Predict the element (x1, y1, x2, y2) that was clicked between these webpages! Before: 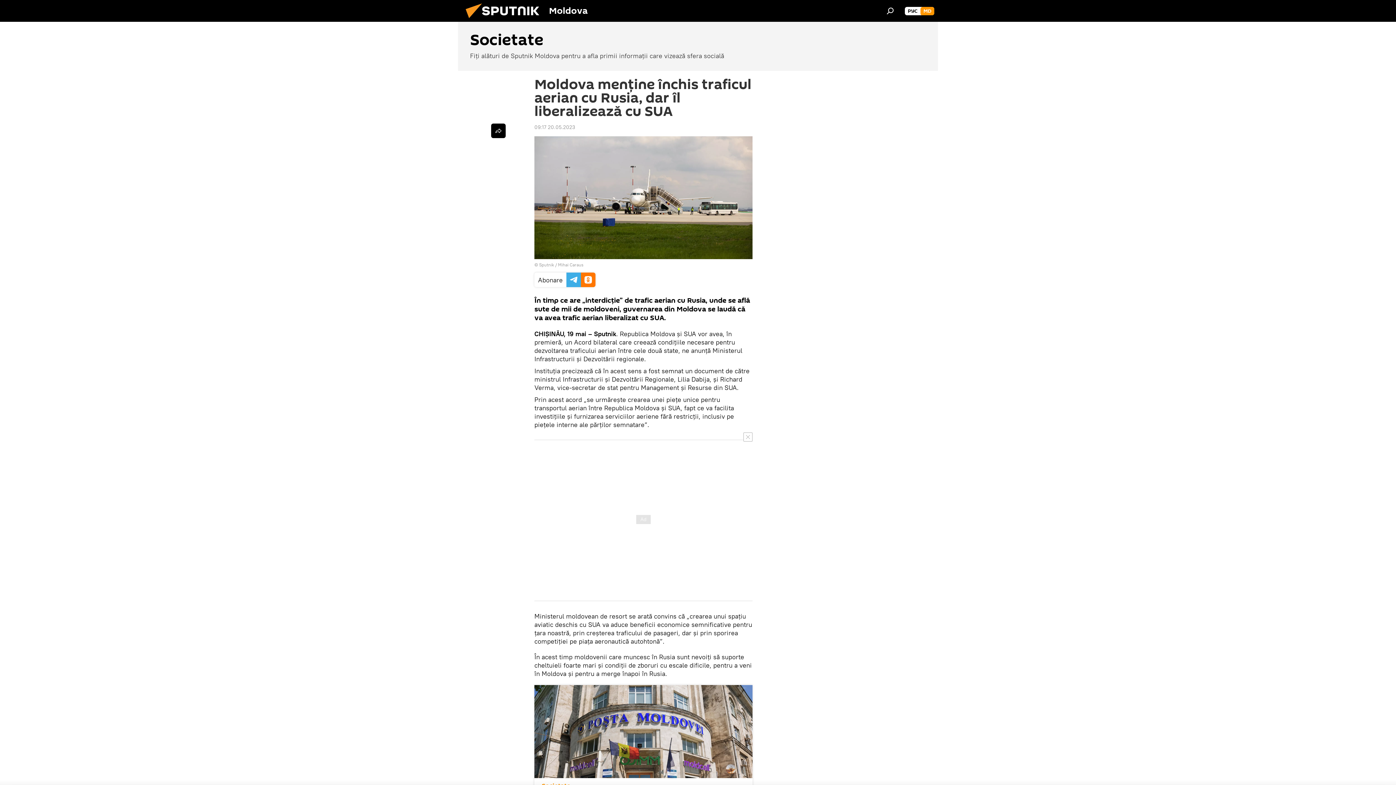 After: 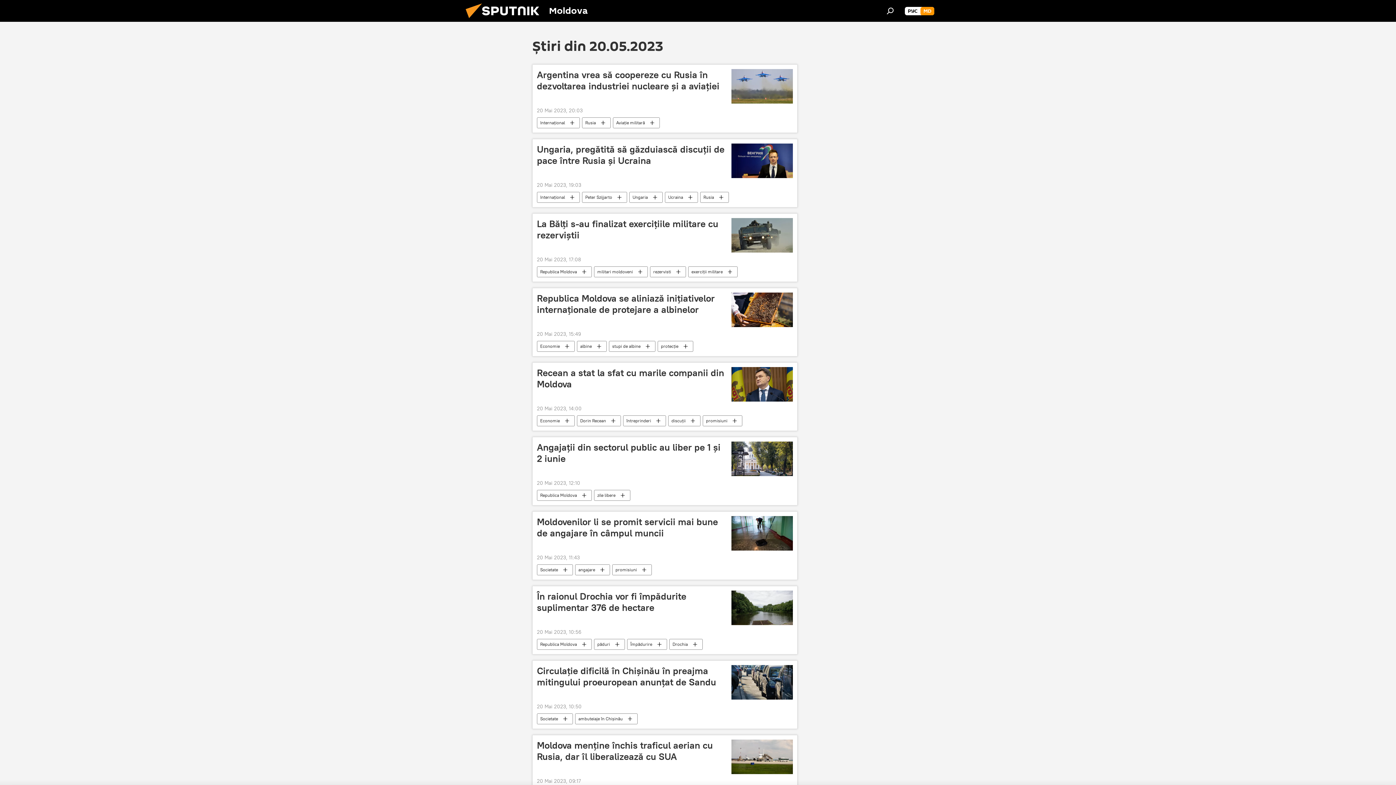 Action: label: 09:17 20.05.2023 bbox: (534, 124, 575, 130)